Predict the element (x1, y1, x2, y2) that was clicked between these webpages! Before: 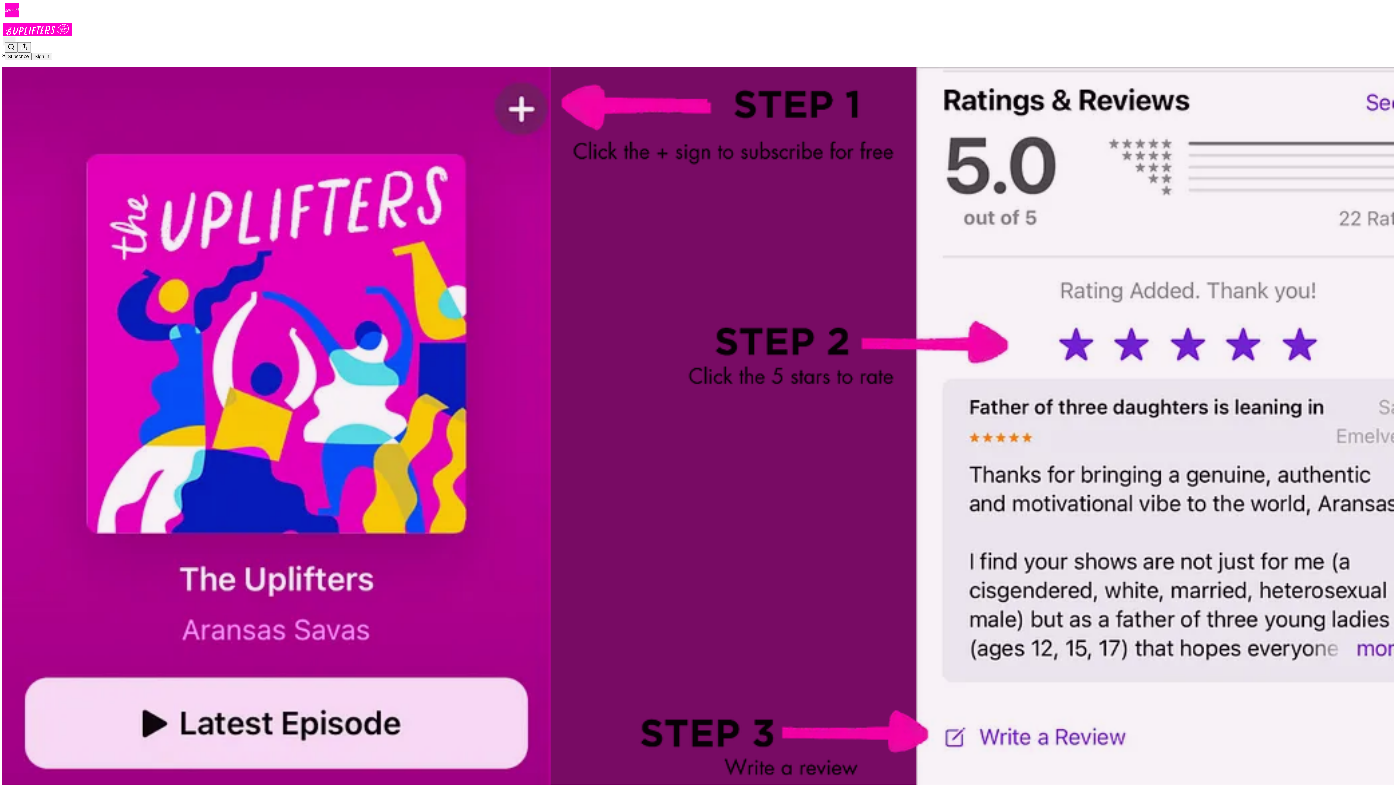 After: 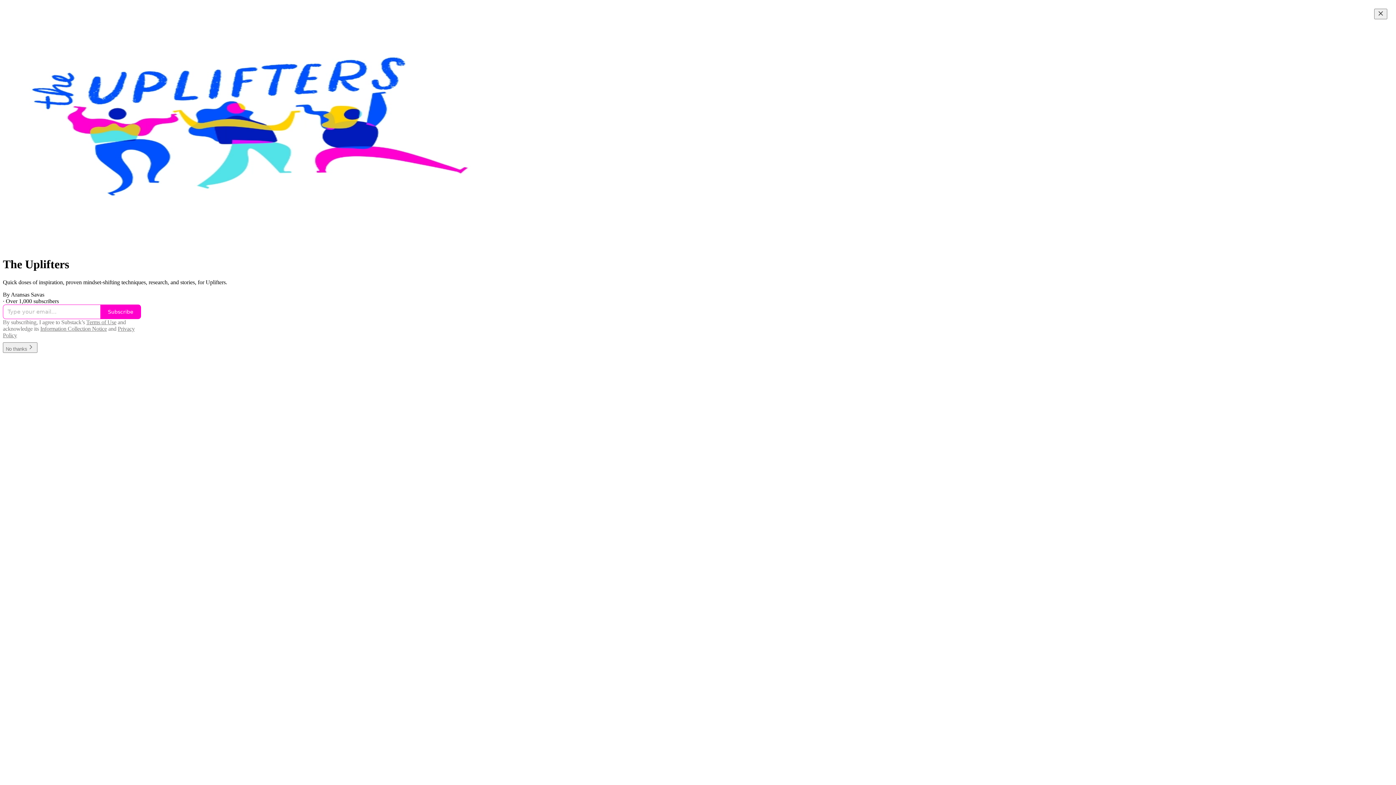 Action: bbox: (2, 23, 1399, 36)